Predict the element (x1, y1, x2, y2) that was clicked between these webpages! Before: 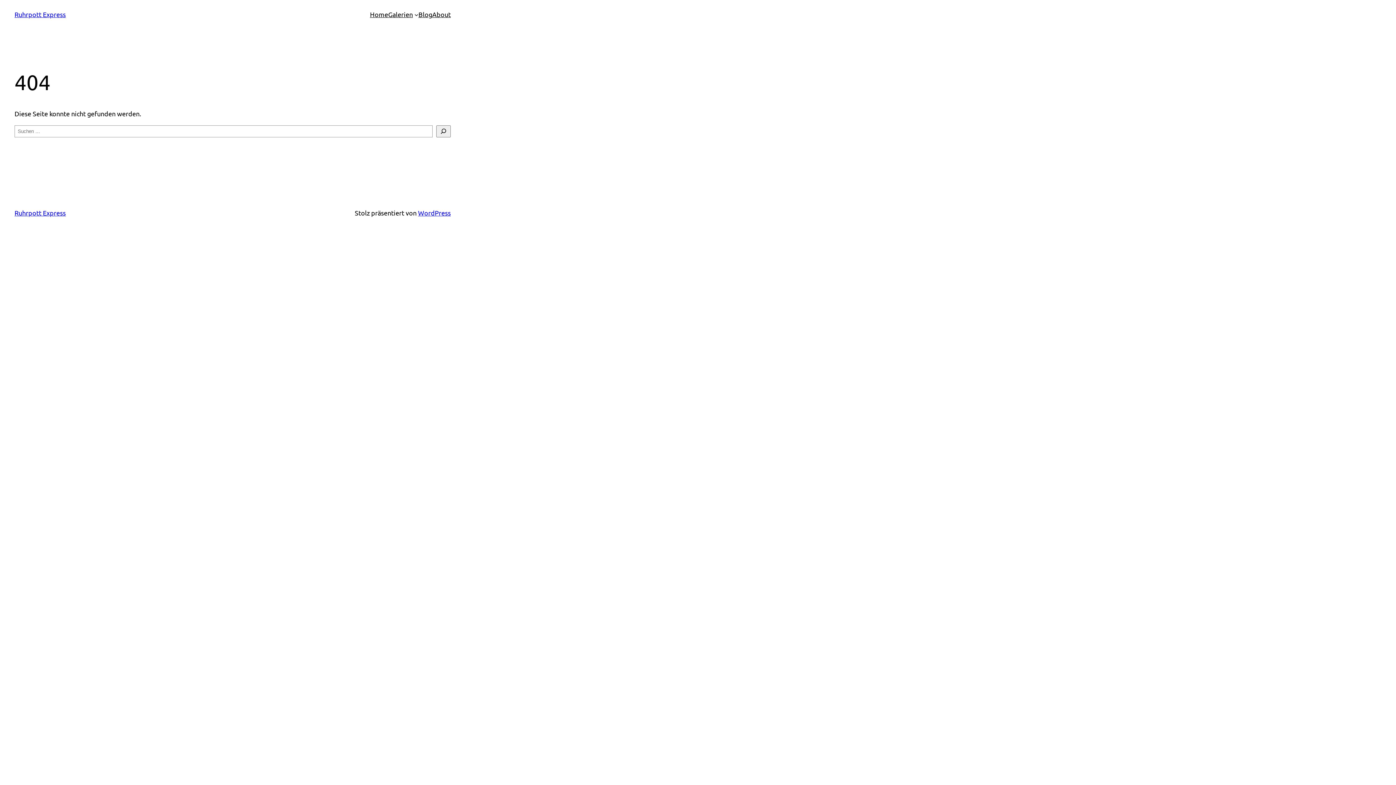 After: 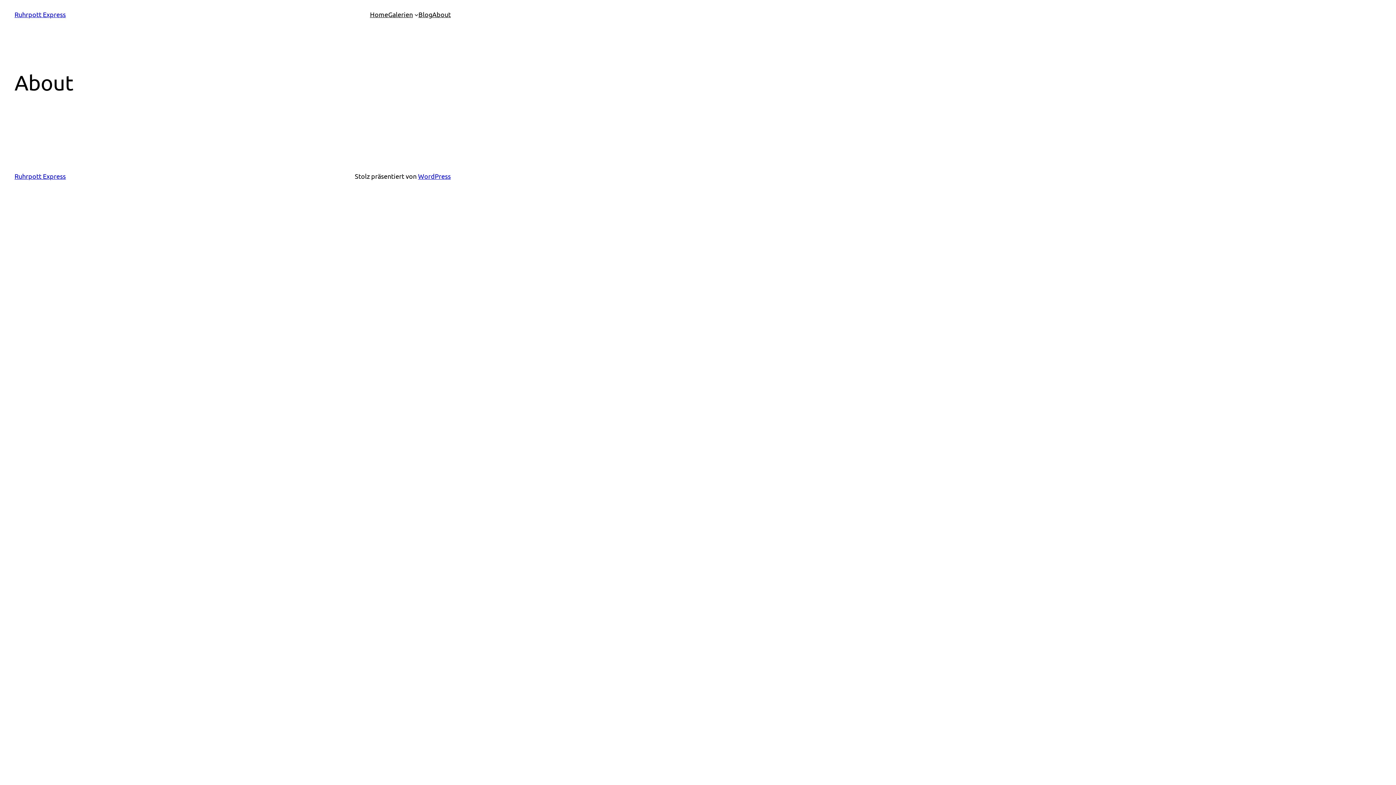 Action: label: About bbox: (432, 9, 450, 19)